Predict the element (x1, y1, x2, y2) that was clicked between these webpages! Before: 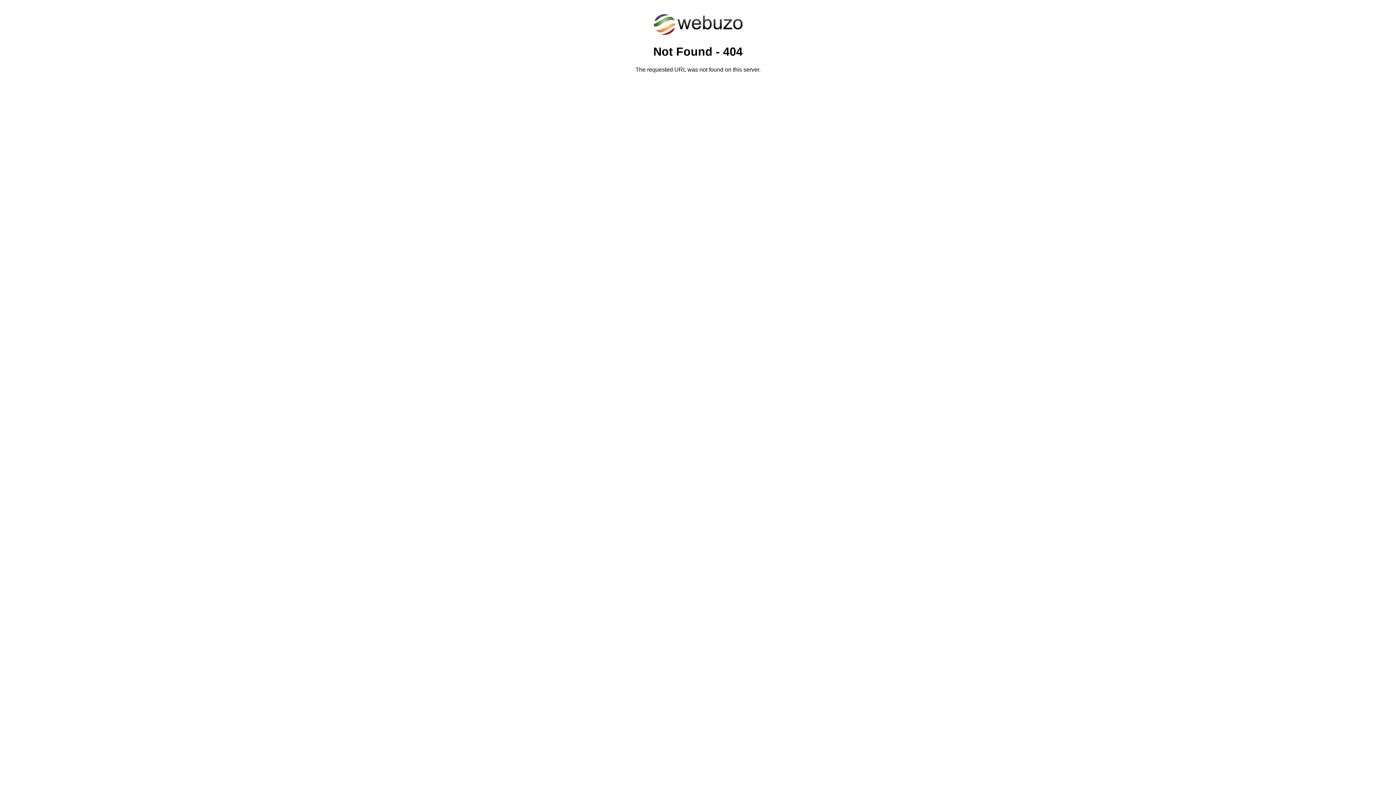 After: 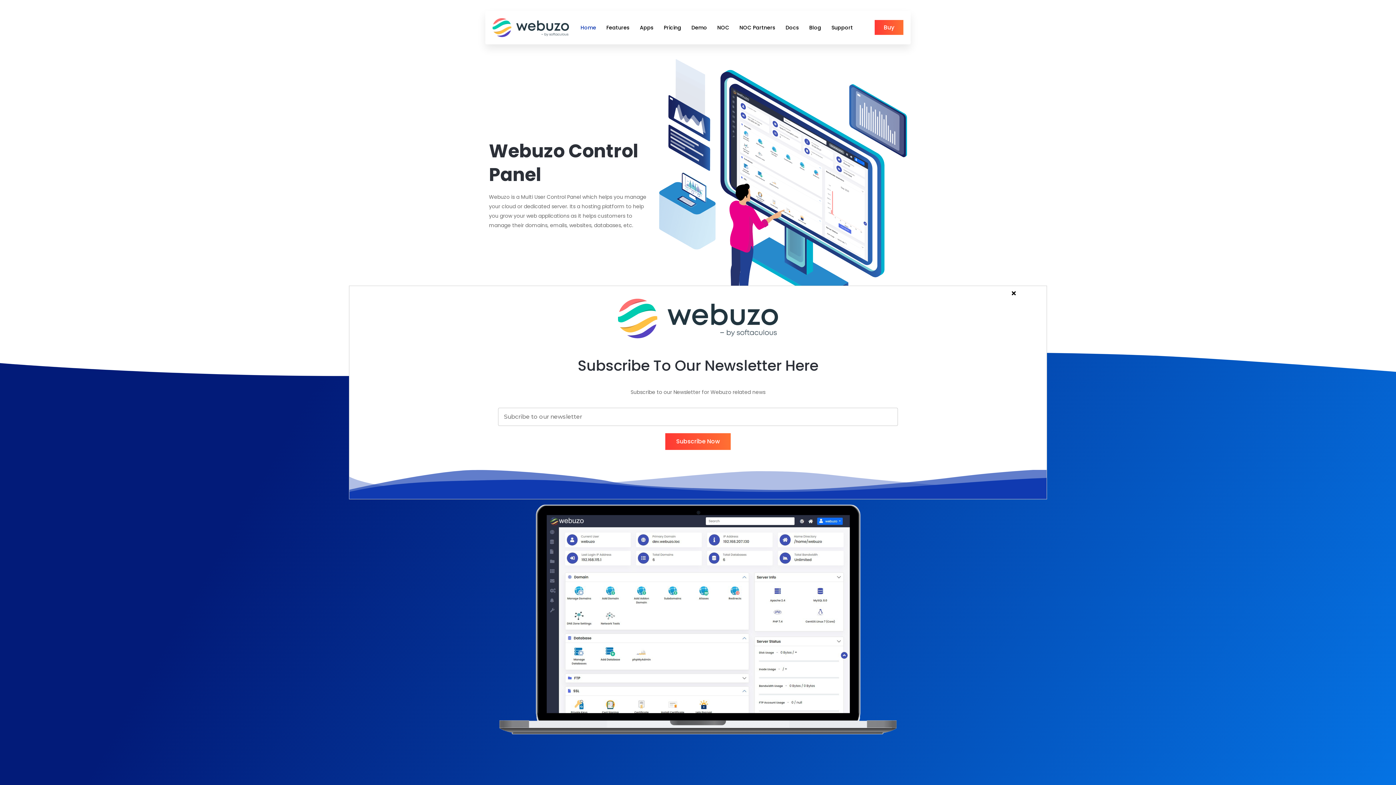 Action: bbox: (652, 30, 743, 37)